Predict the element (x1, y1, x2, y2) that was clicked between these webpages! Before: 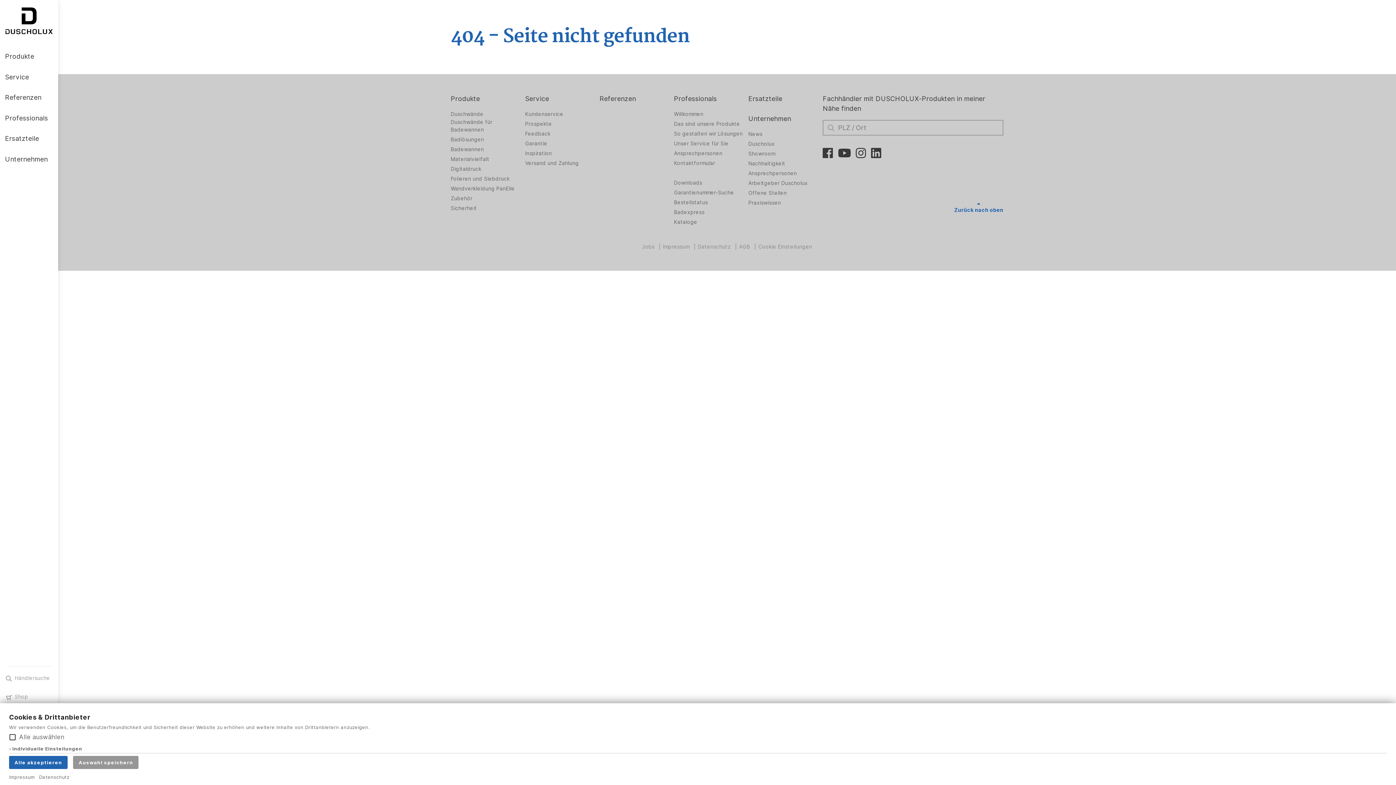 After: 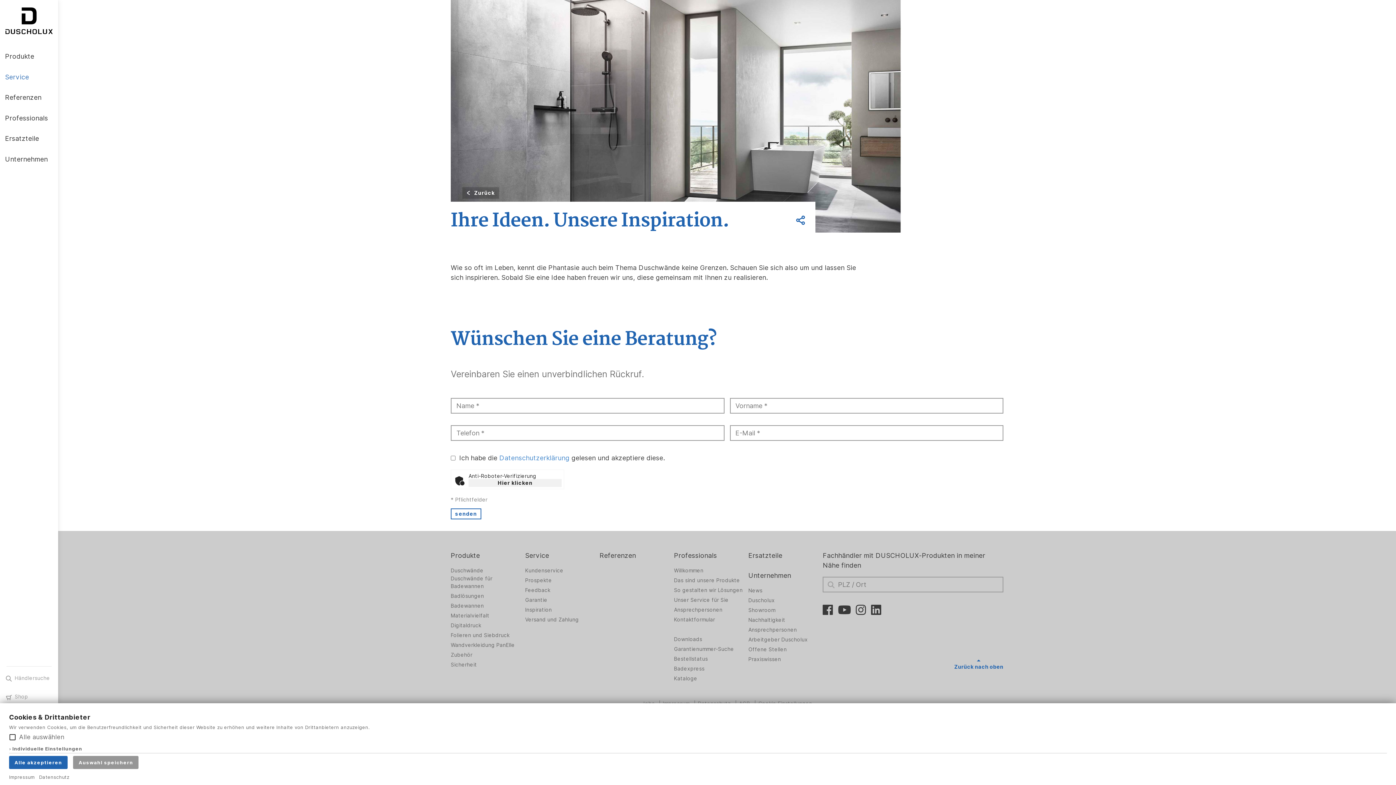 Action: label: Inspiration bbox: (525, 149, 552, 157)